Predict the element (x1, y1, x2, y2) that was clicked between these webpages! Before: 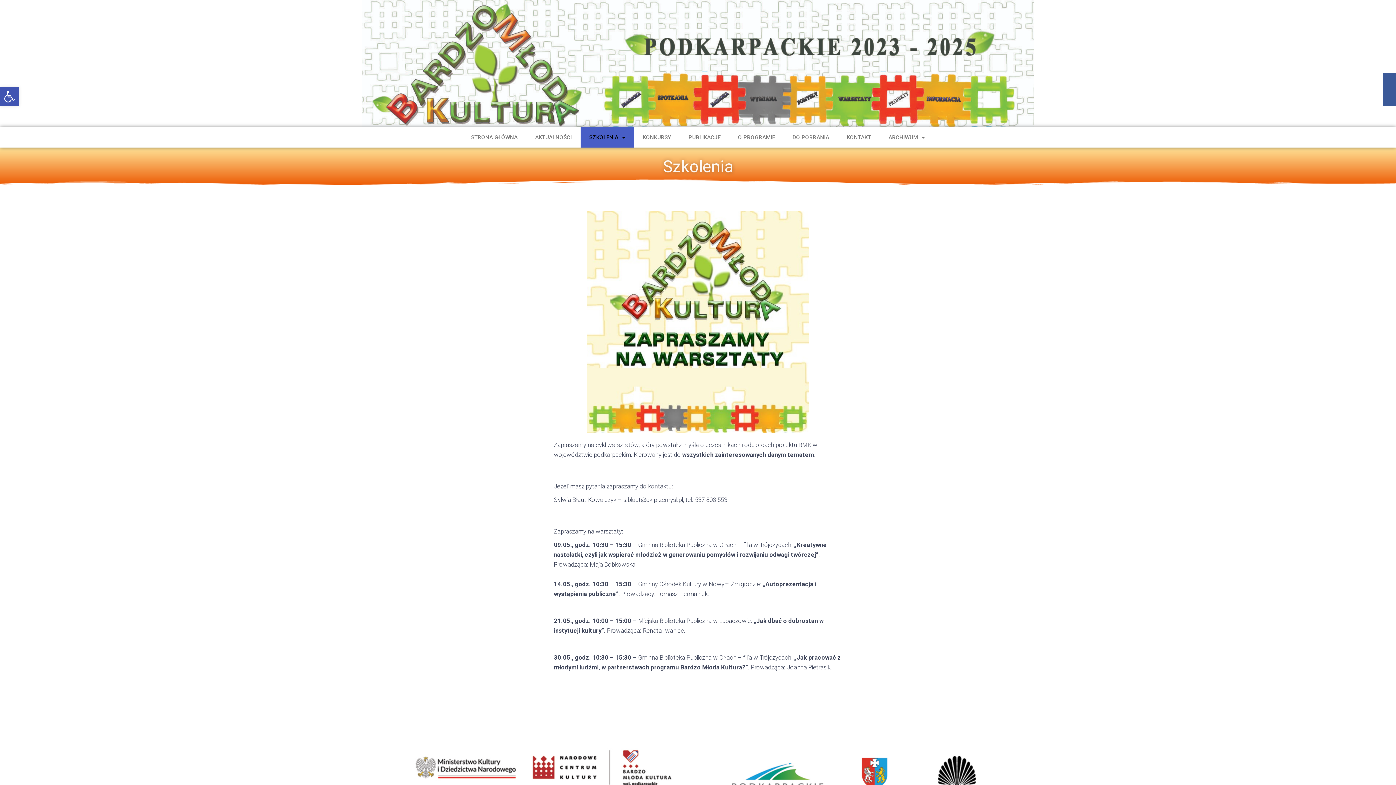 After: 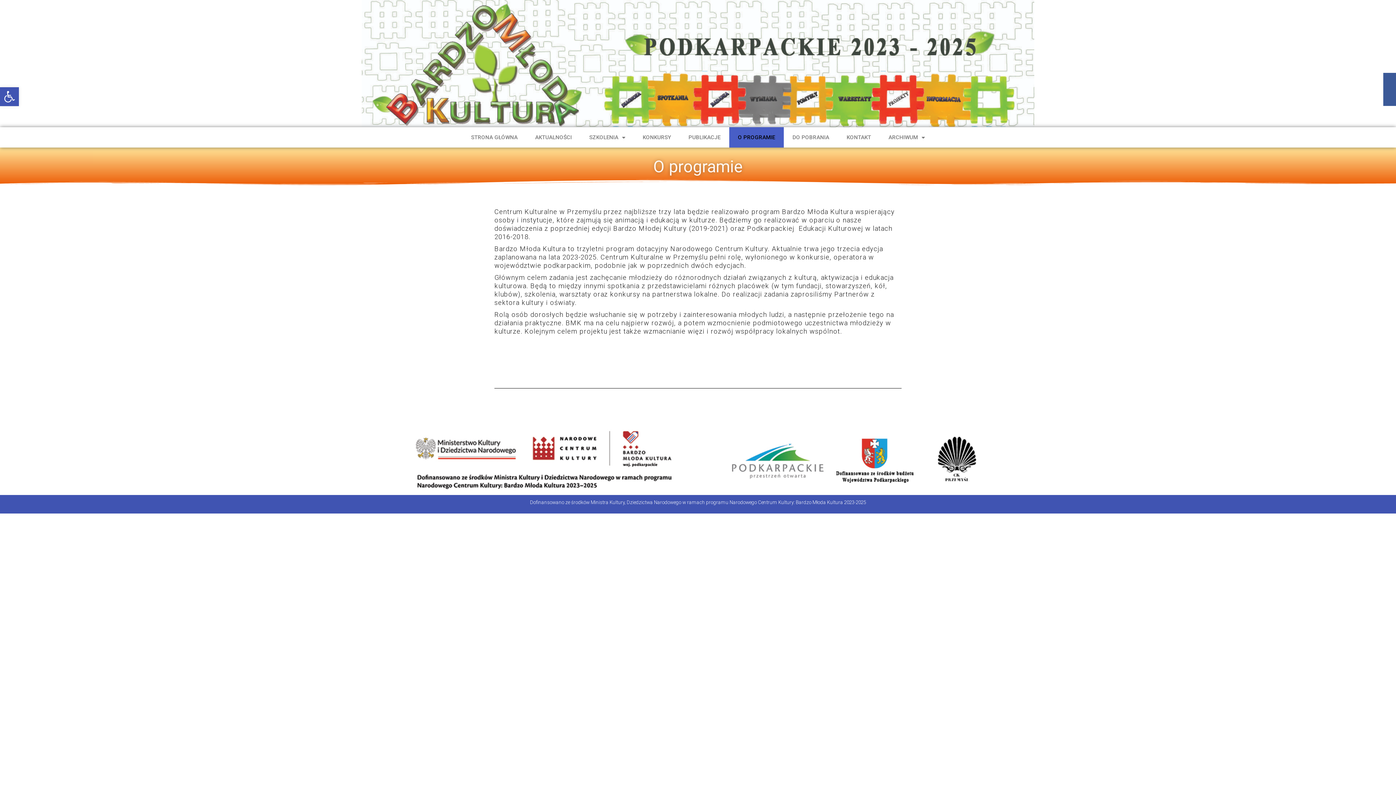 Action: bbox: (729, 127, 784, 147) label: O PROGRAMIE